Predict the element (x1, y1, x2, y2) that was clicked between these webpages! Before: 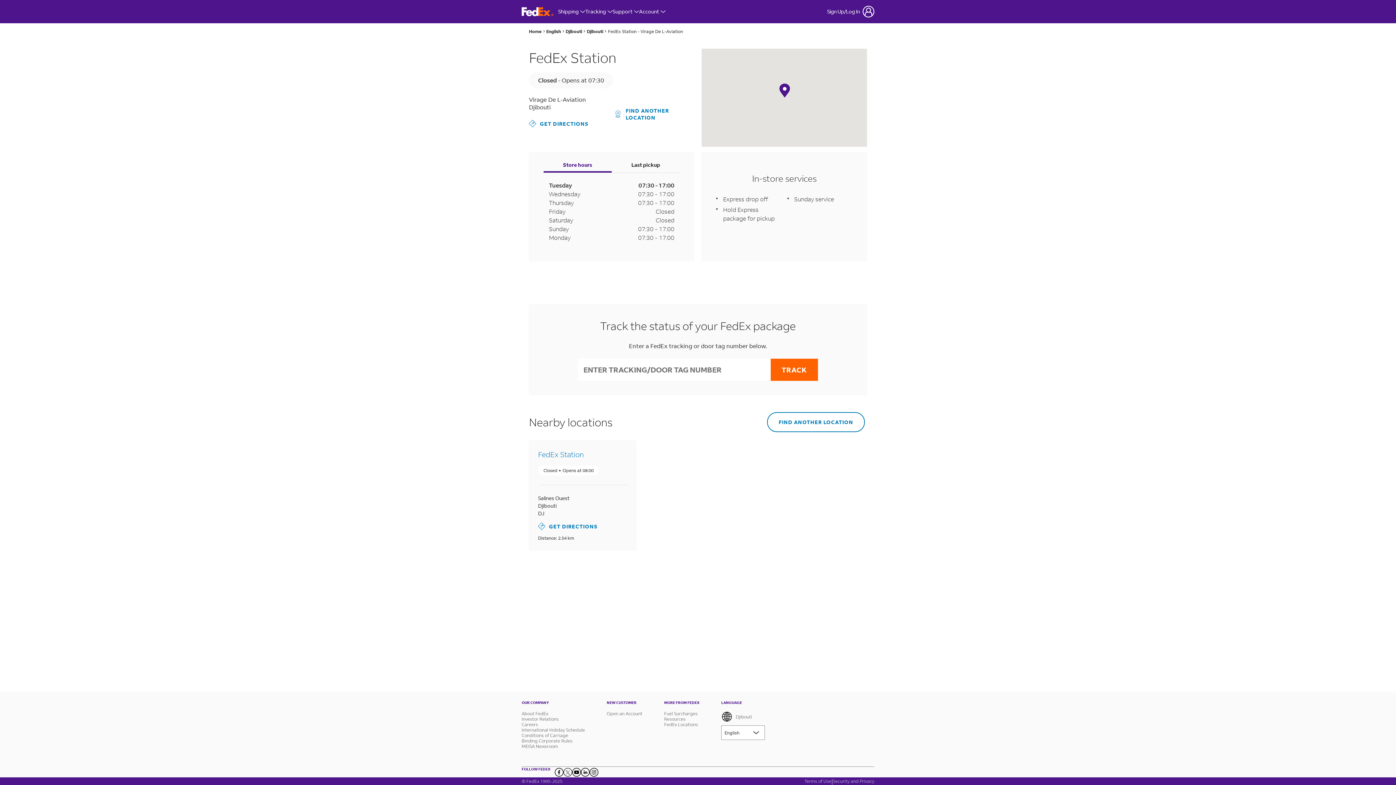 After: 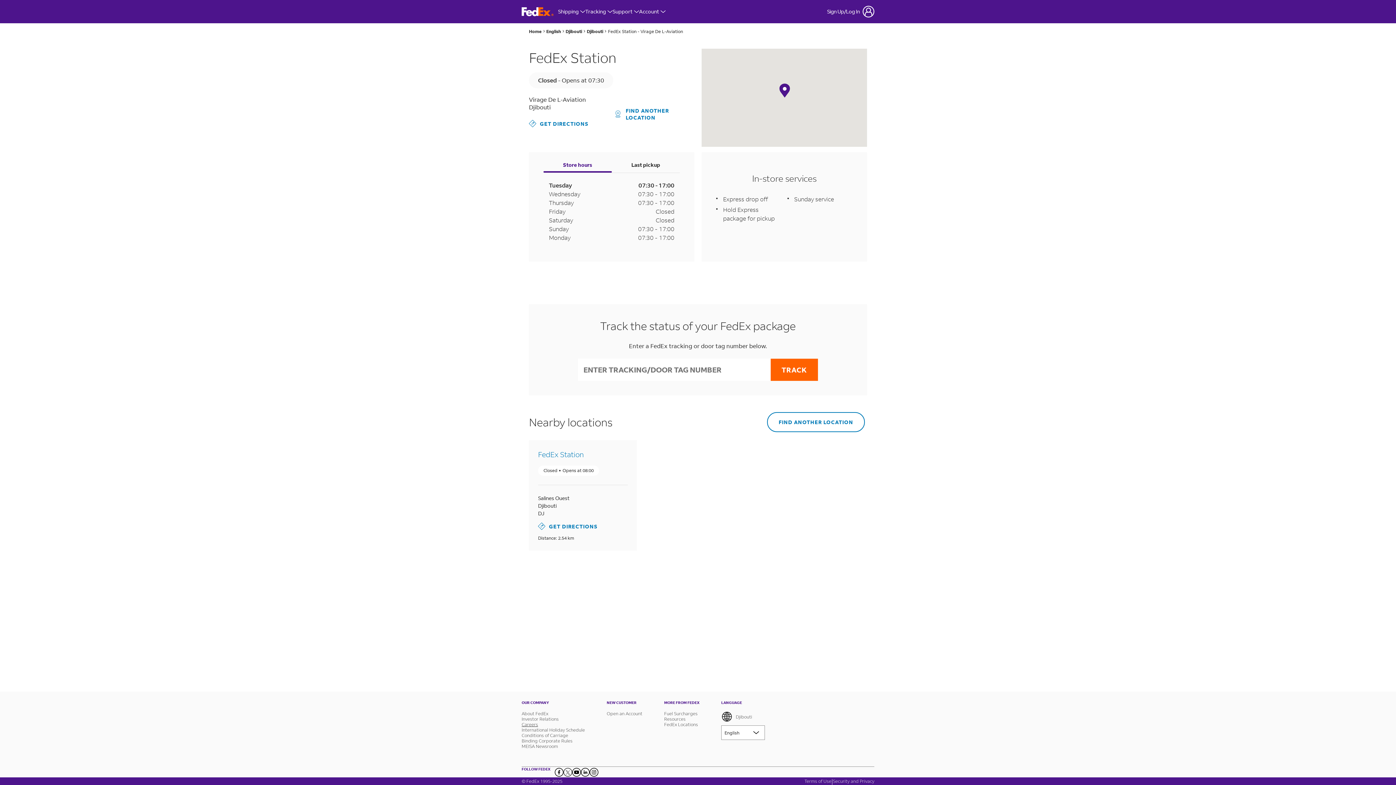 Action: label: Careers bbox: (521, 722, 585, 727)